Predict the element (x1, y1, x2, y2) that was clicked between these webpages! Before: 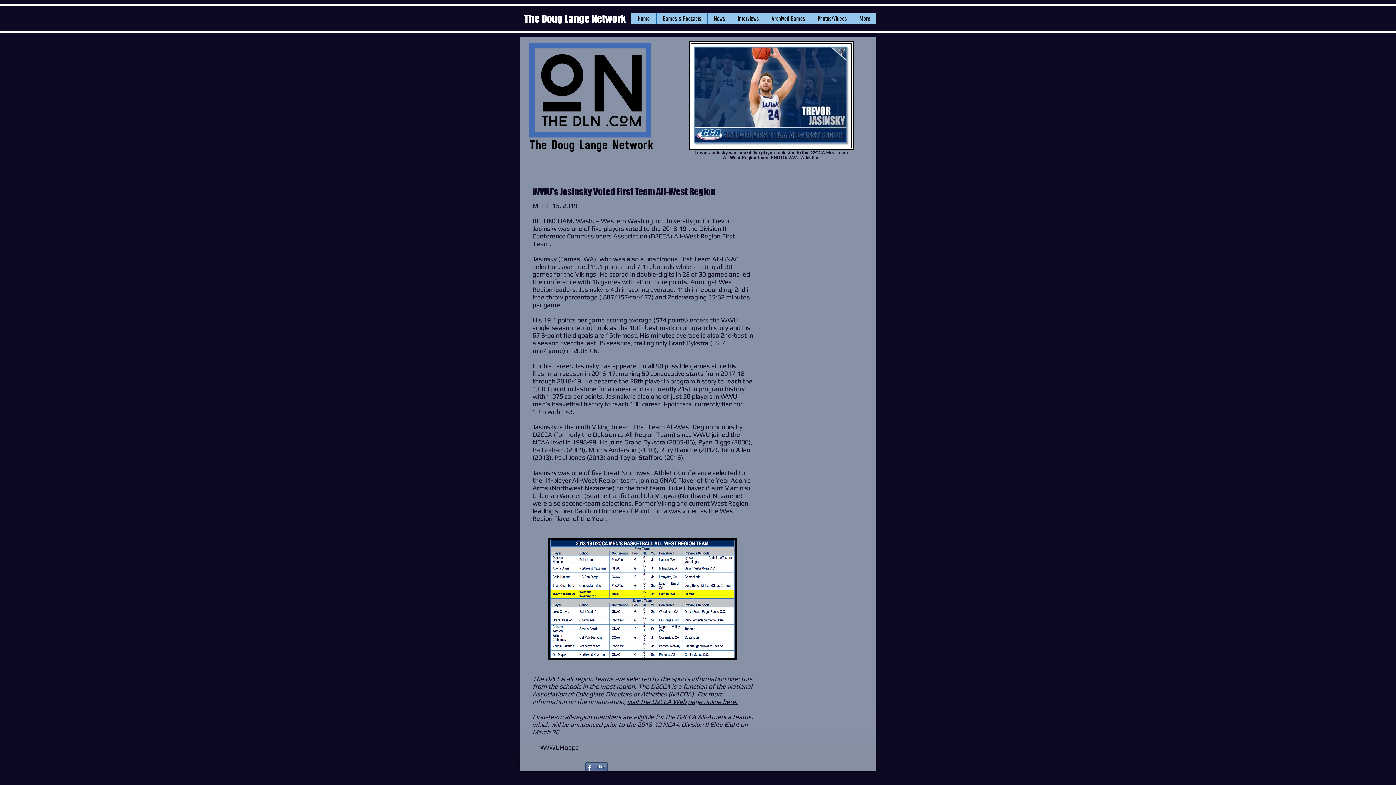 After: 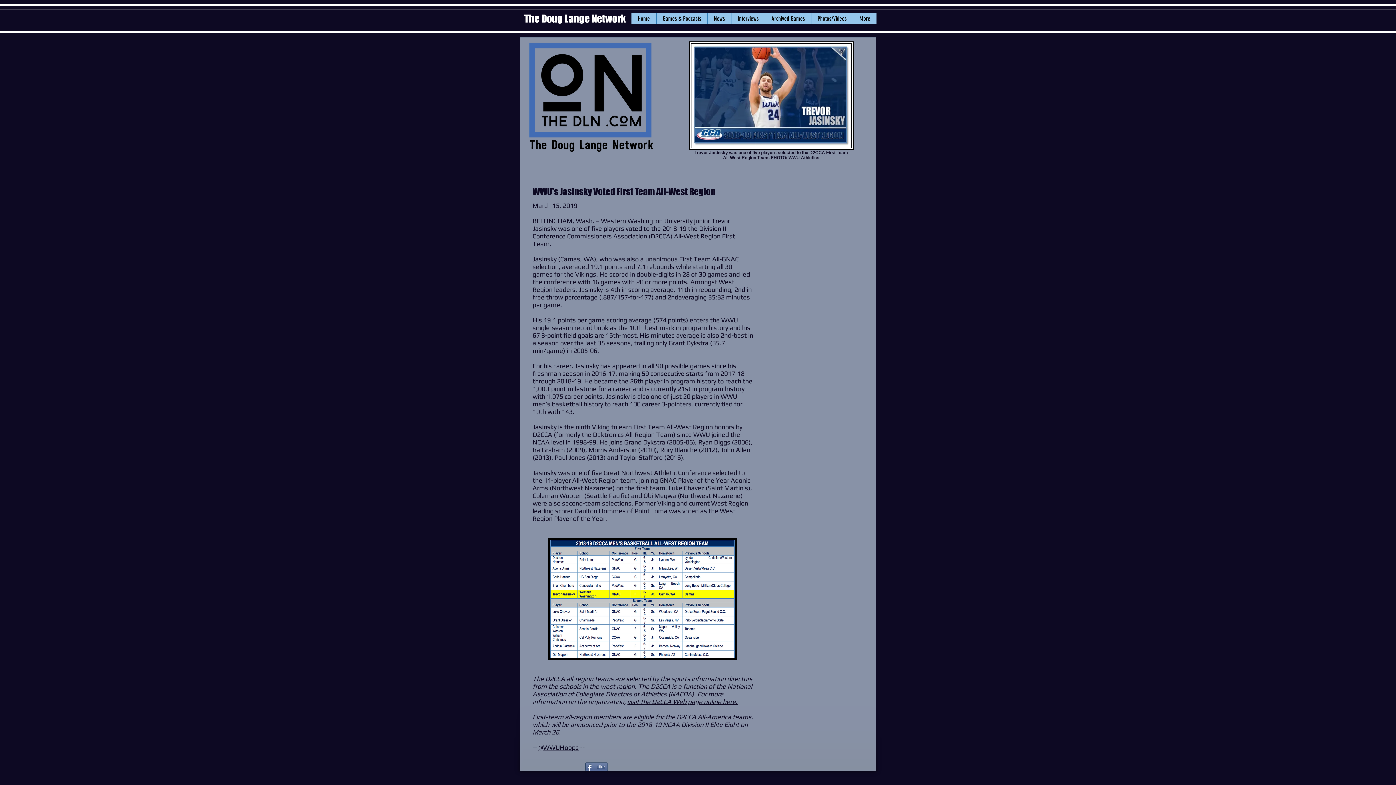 Action: bbox: (707, 13, 731, 24) label: News